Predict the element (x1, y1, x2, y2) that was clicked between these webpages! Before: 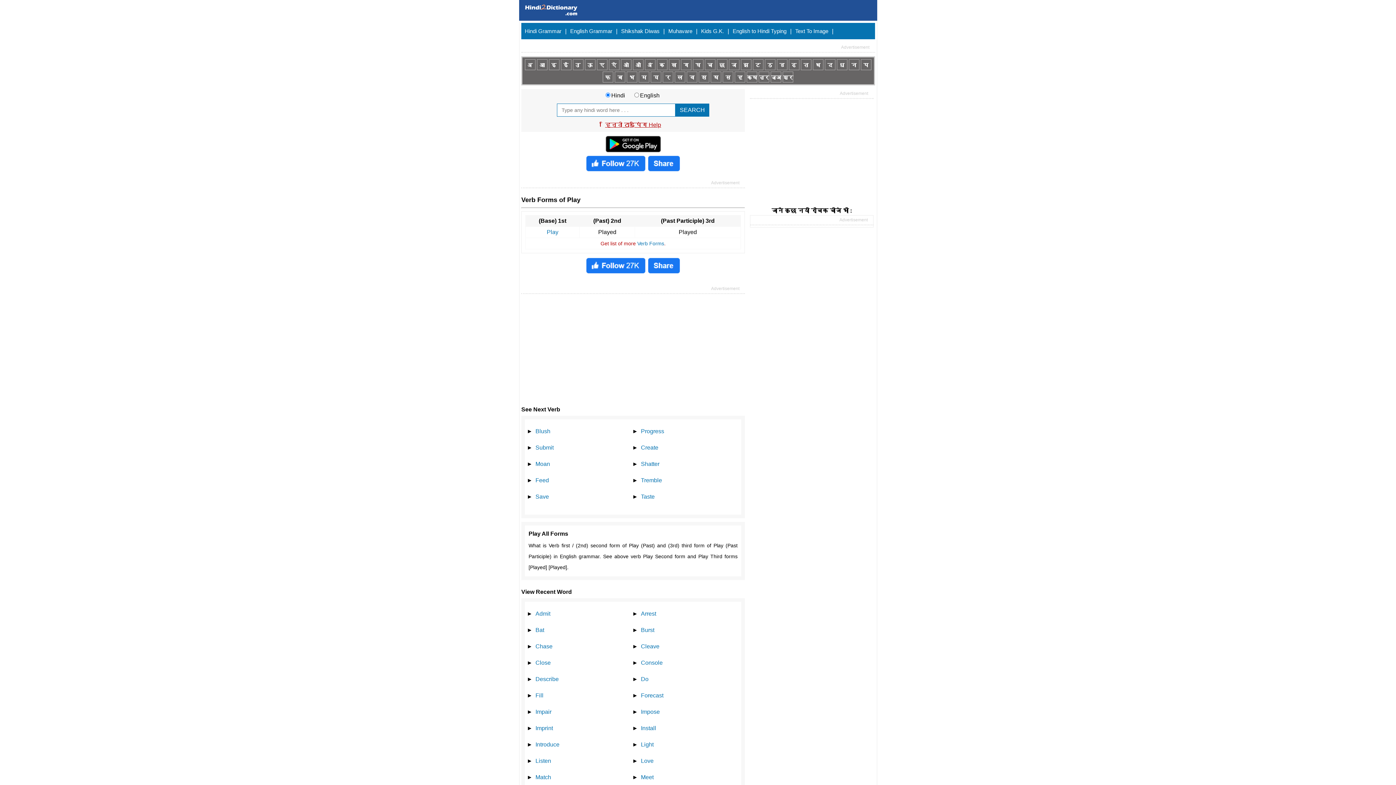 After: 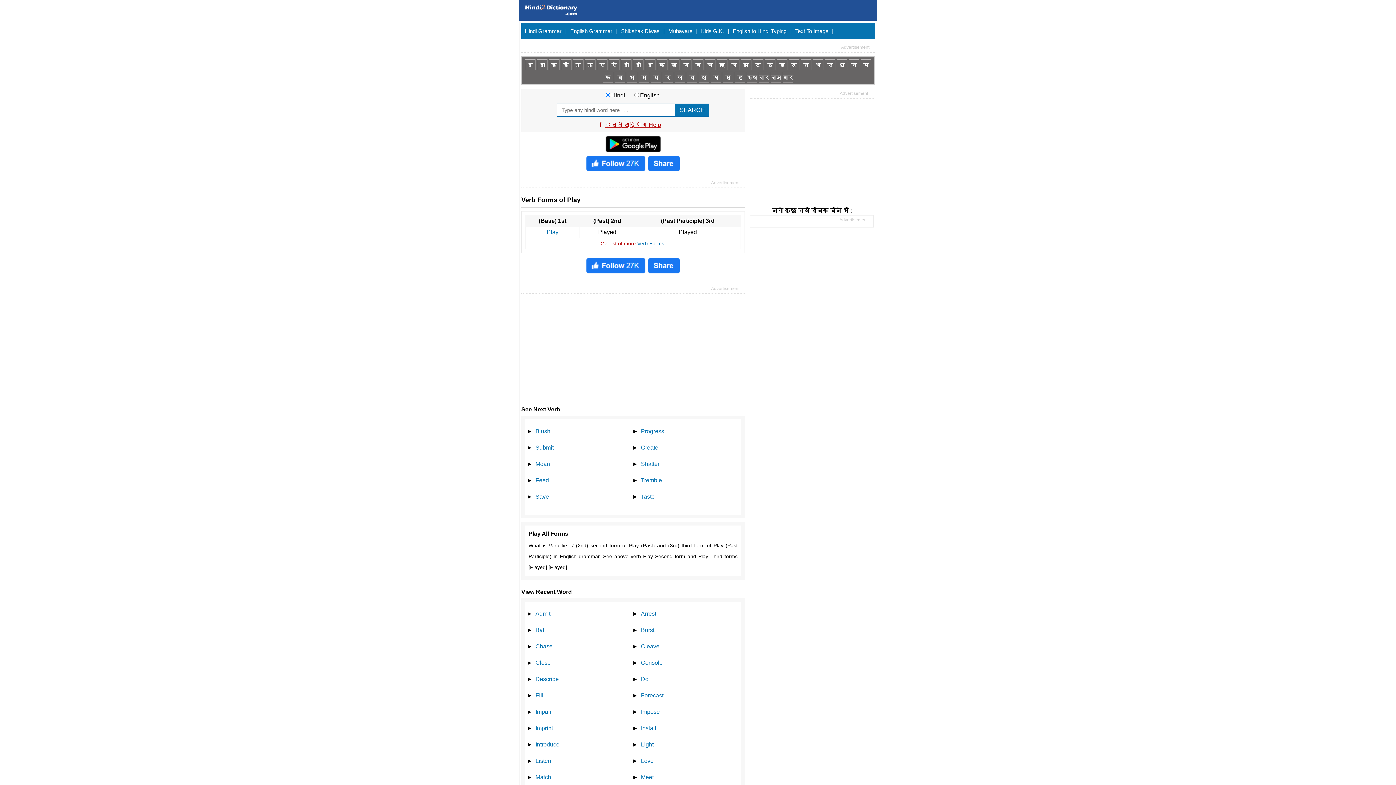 Action: bbox: (647, 167, 680, 173)